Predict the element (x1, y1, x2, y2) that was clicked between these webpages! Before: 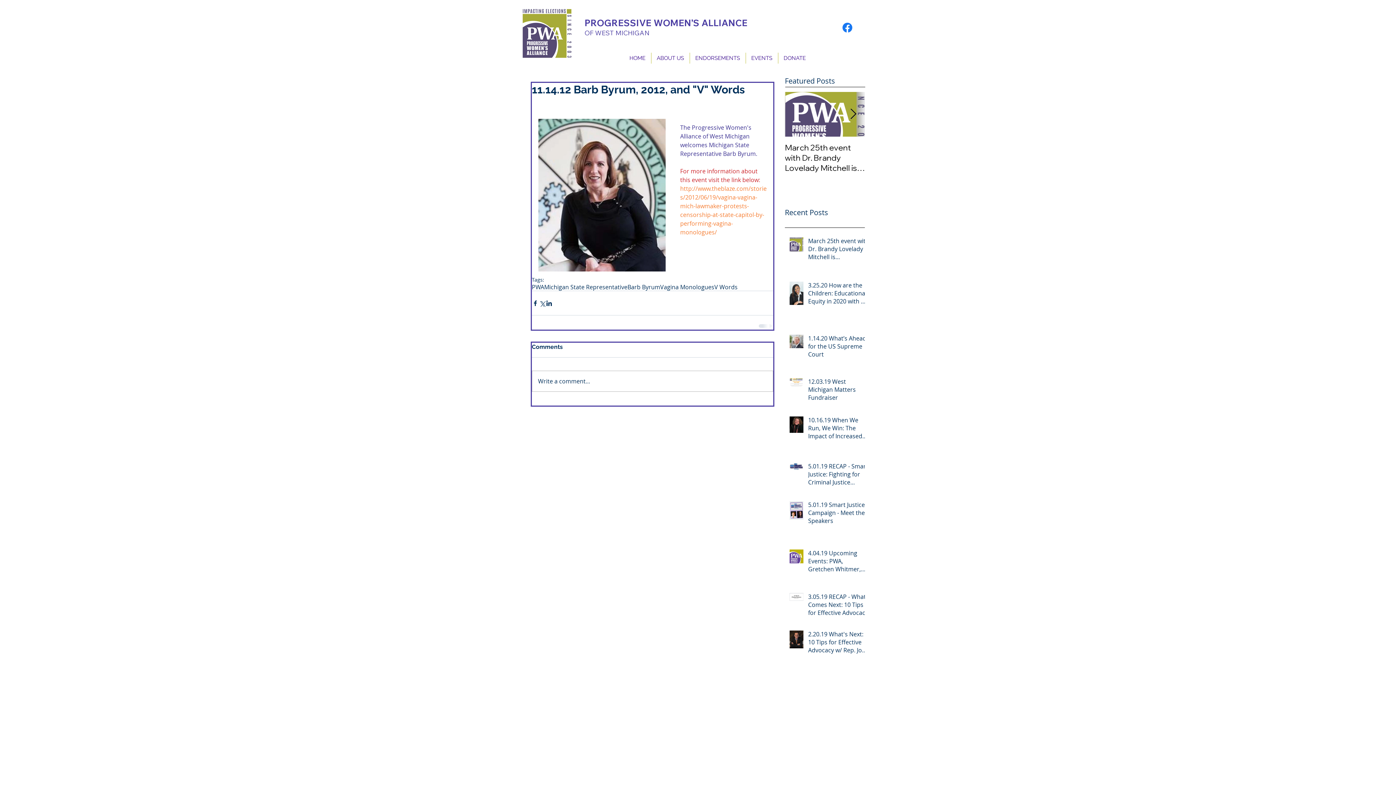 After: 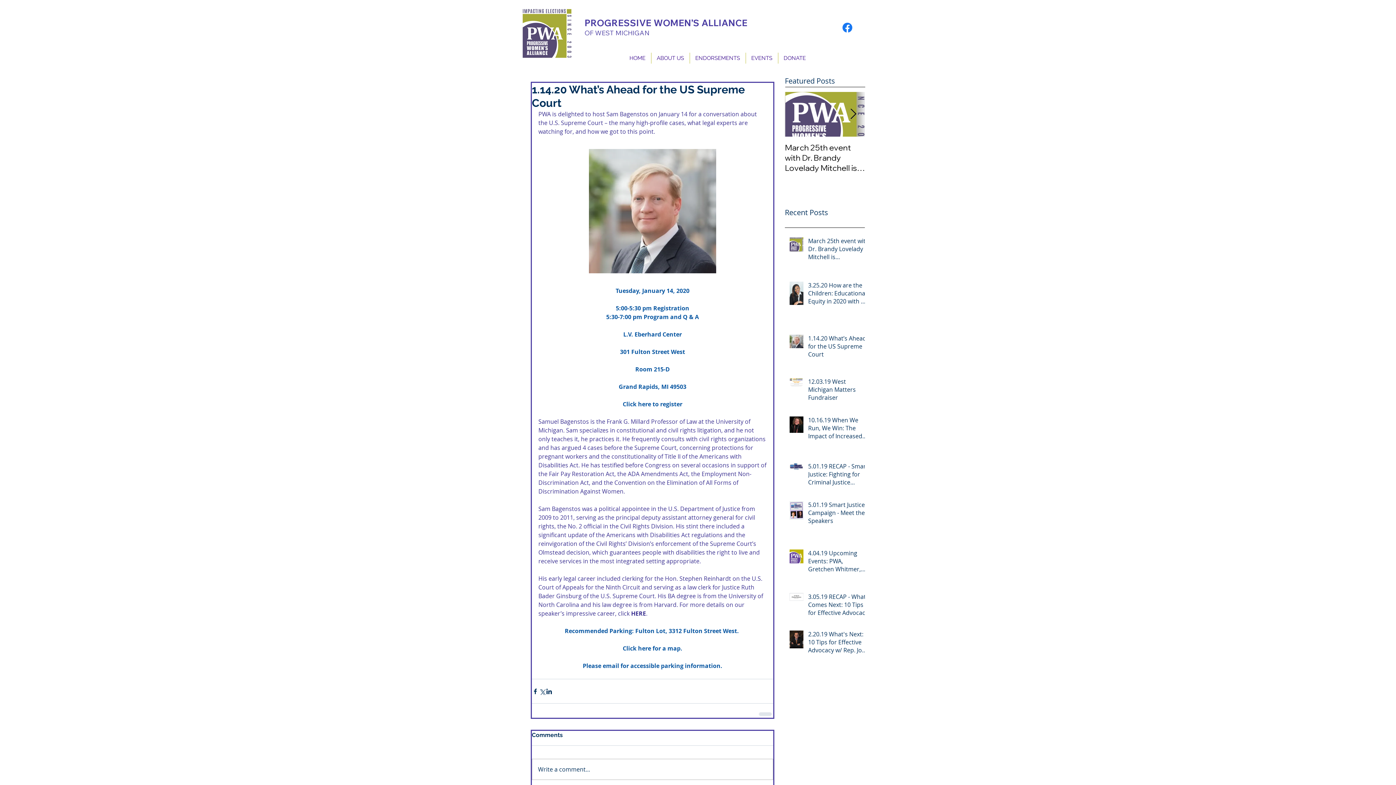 Action: label: 1.14.20 What’s Ahead for the US Supreme Court bbox: (808, 334, 869, 361)